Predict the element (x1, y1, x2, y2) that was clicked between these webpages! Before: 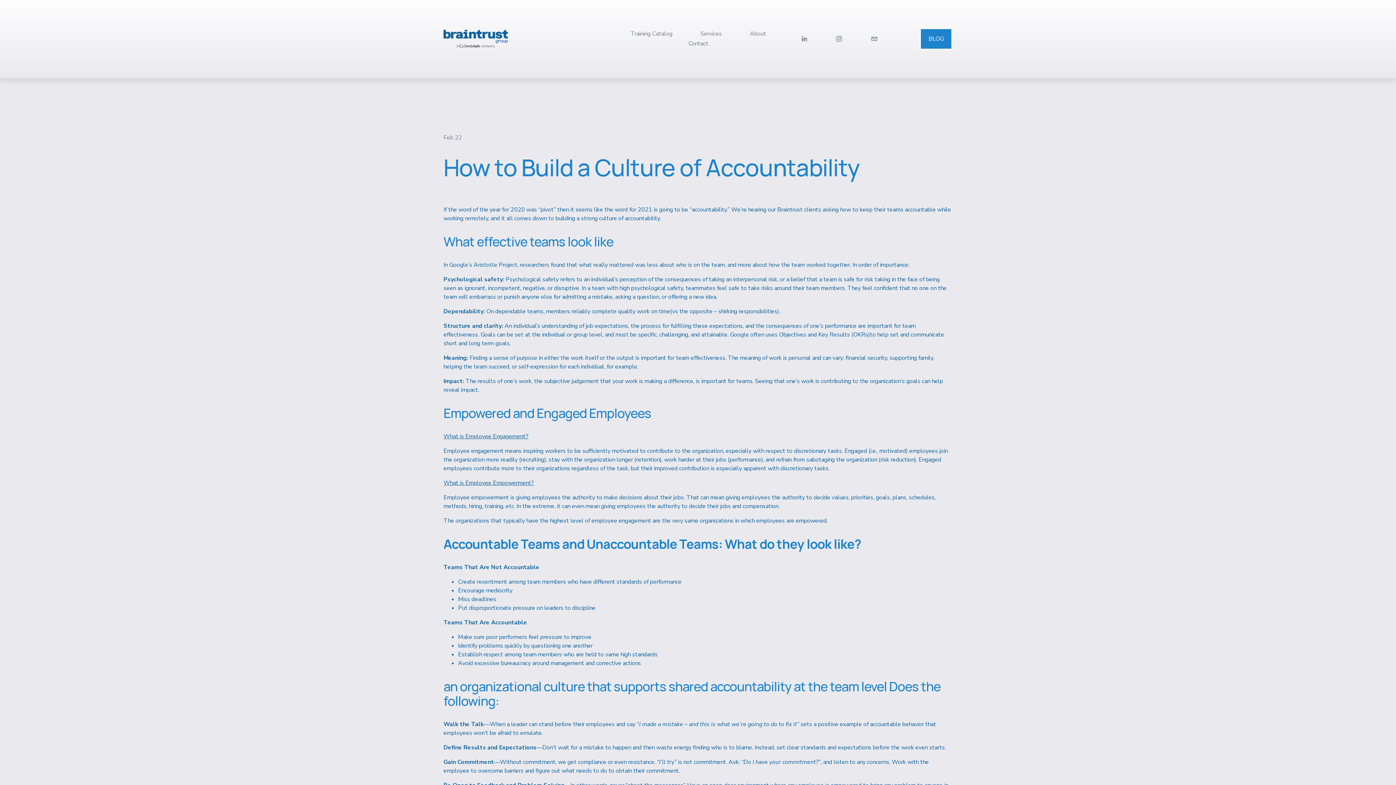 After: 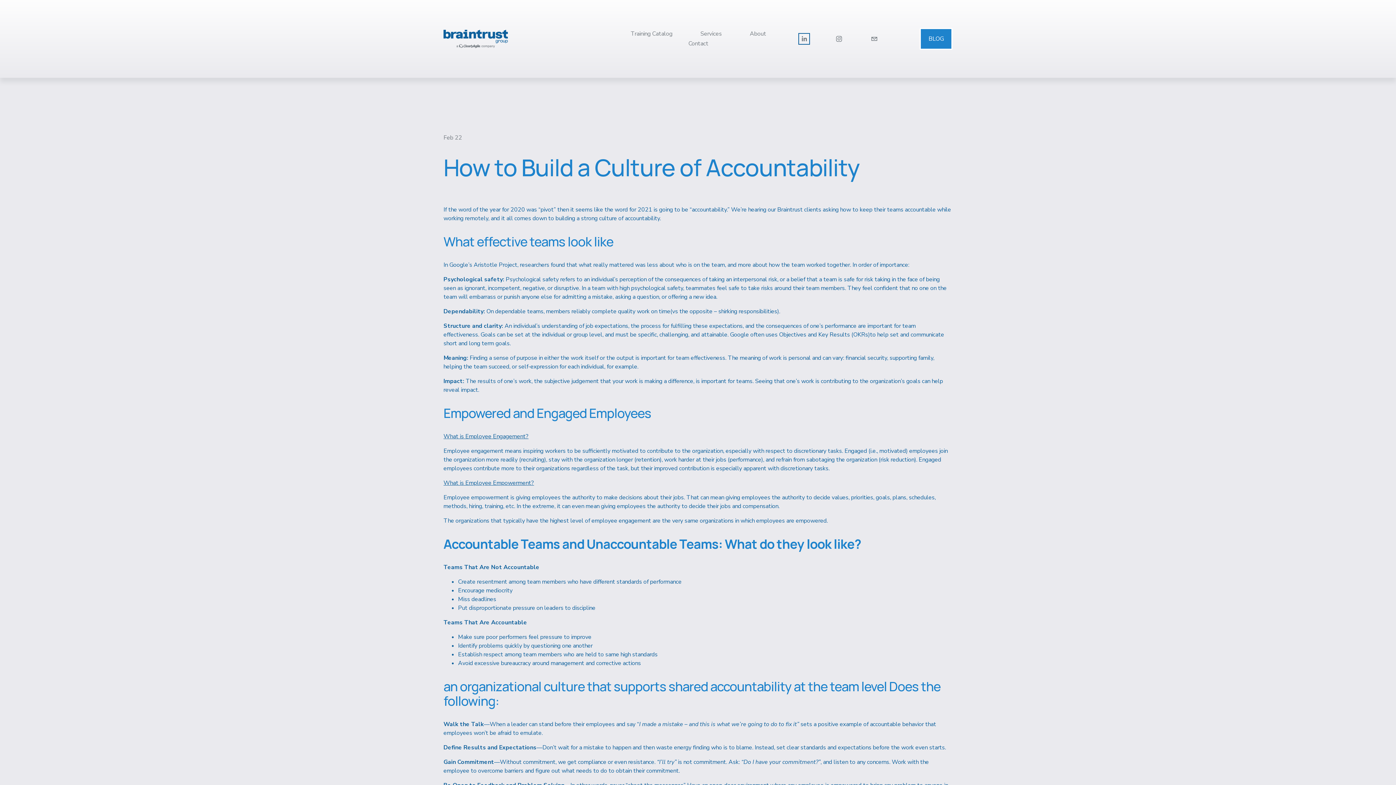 Action: bbox: (800, 35, 807, 42) label: LinkedIn